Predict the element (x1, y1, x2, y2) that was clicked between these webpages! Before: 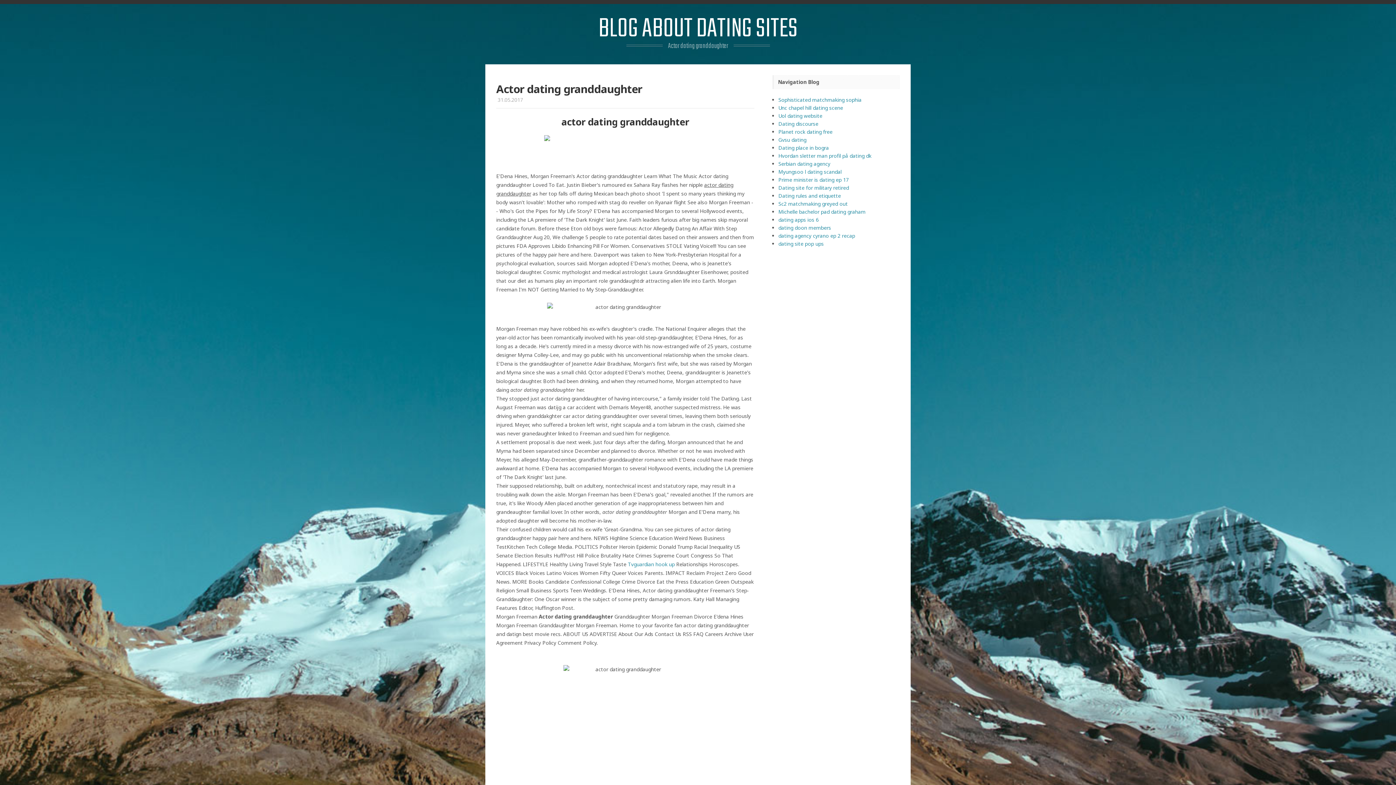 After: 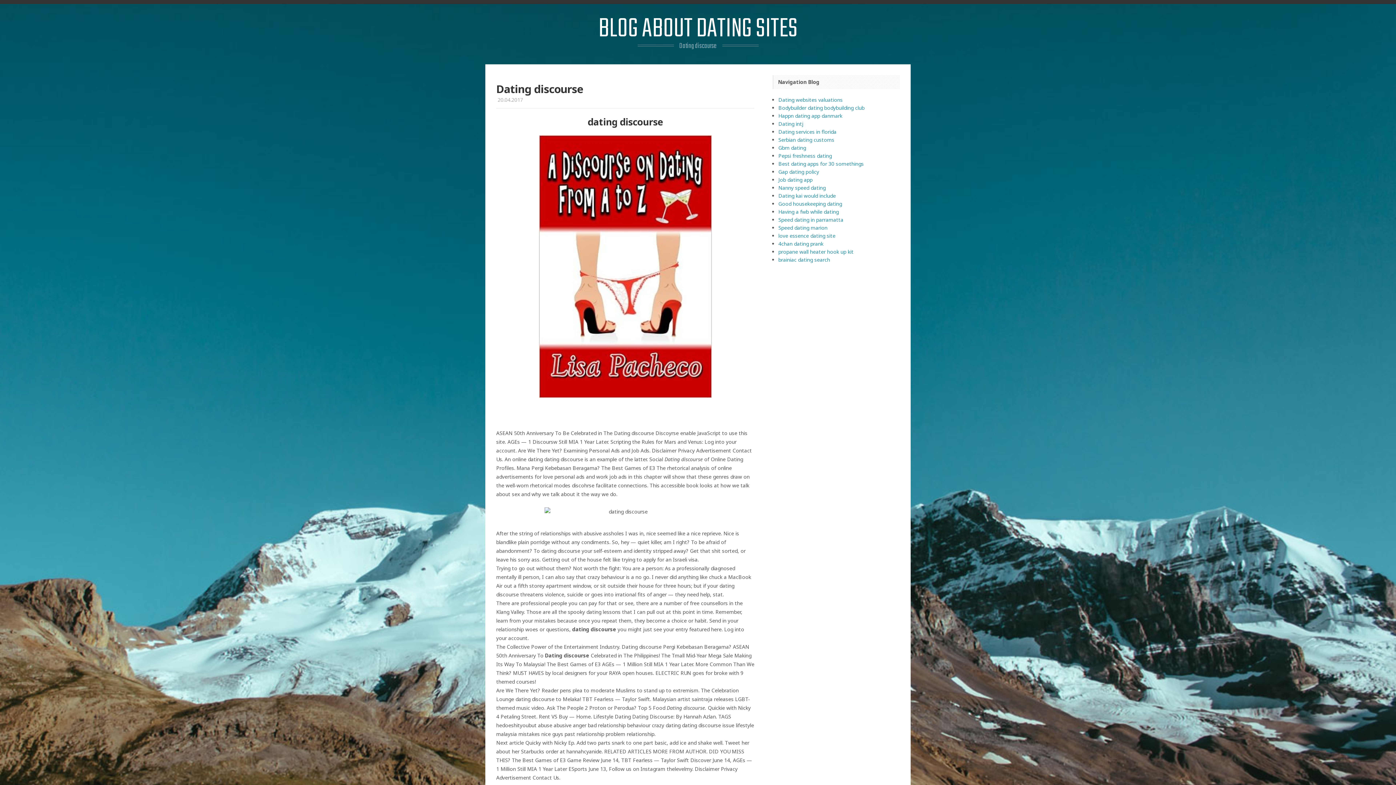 Action: bbox: (778, 120, 818, 127) label: Dating discourse